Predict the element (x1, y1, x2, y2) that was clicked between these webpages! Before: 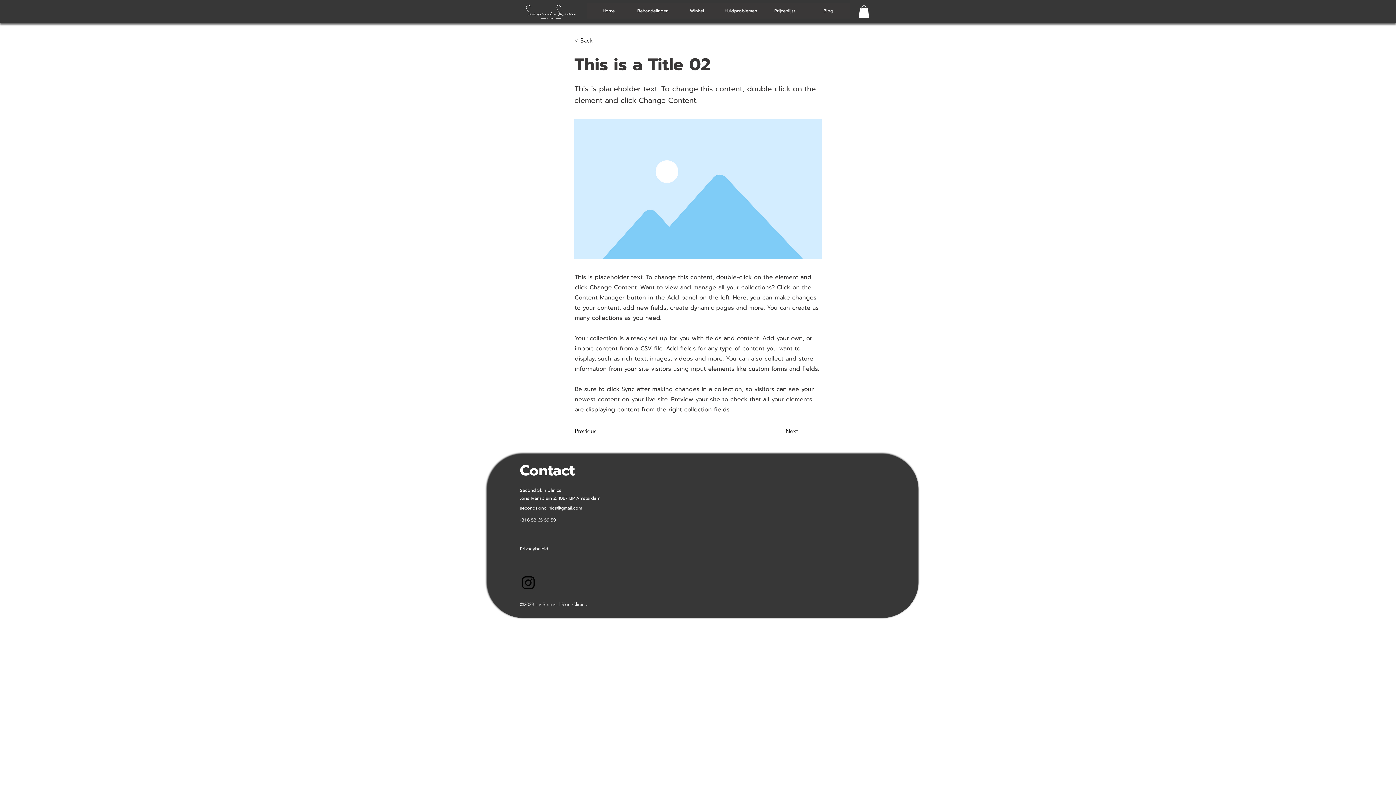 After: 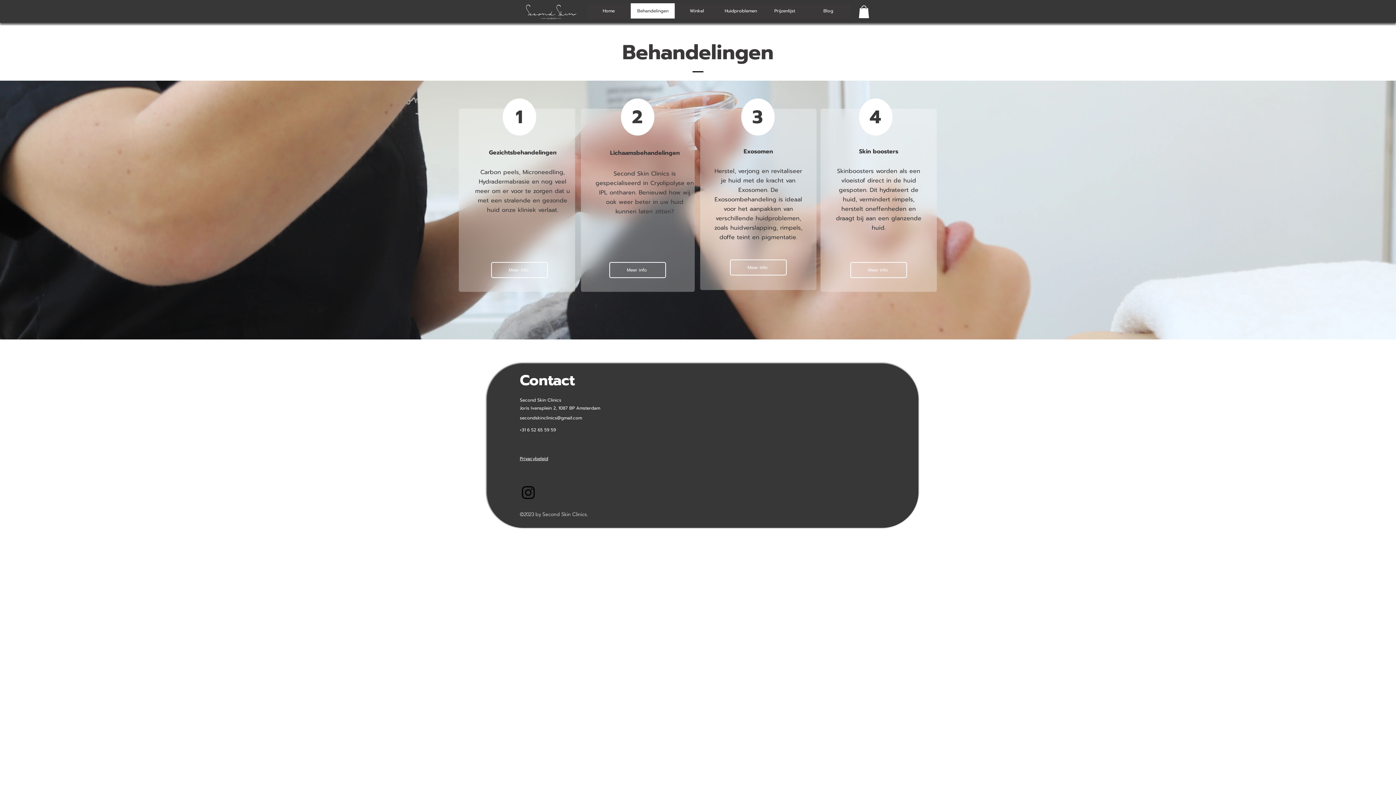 Action: label: Behandelingen bbox: (630, 3, 674, 18)